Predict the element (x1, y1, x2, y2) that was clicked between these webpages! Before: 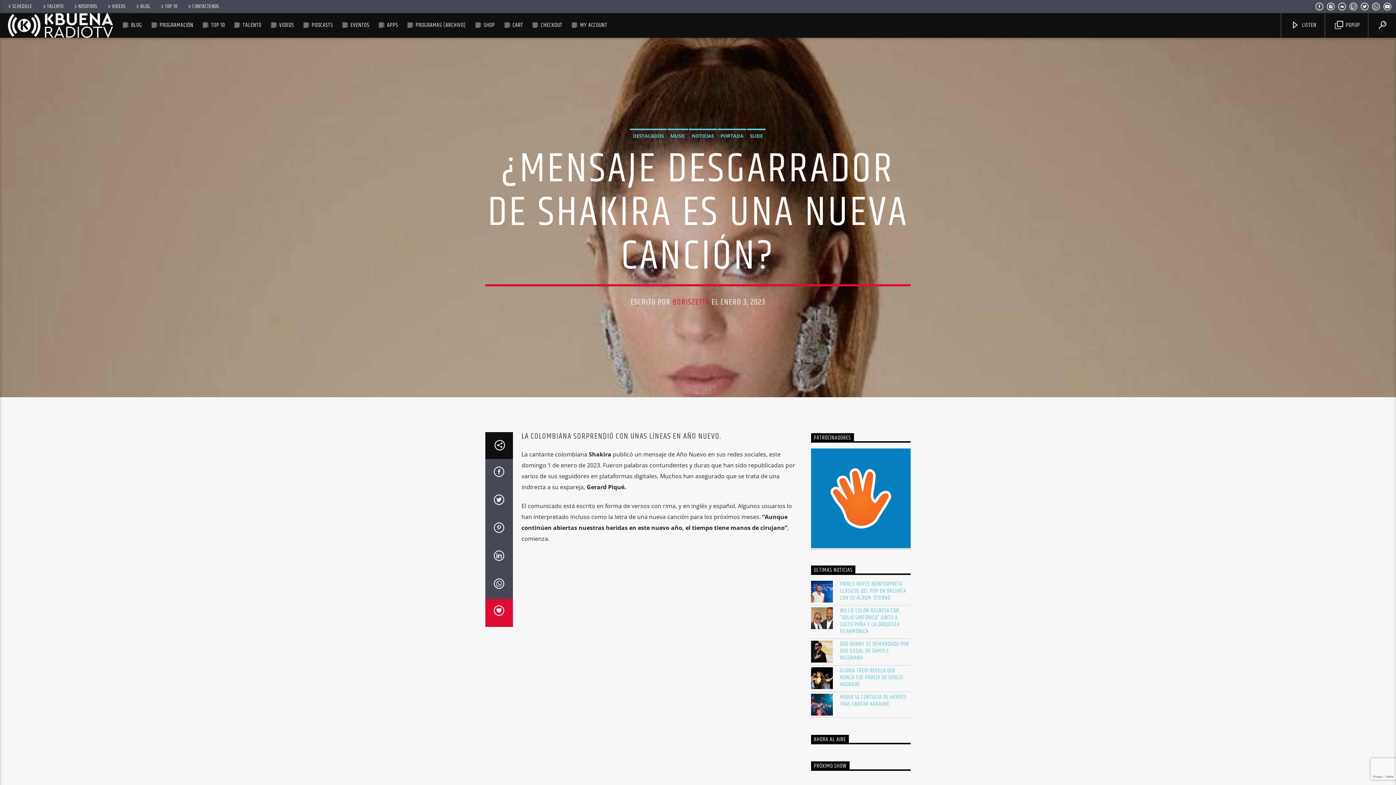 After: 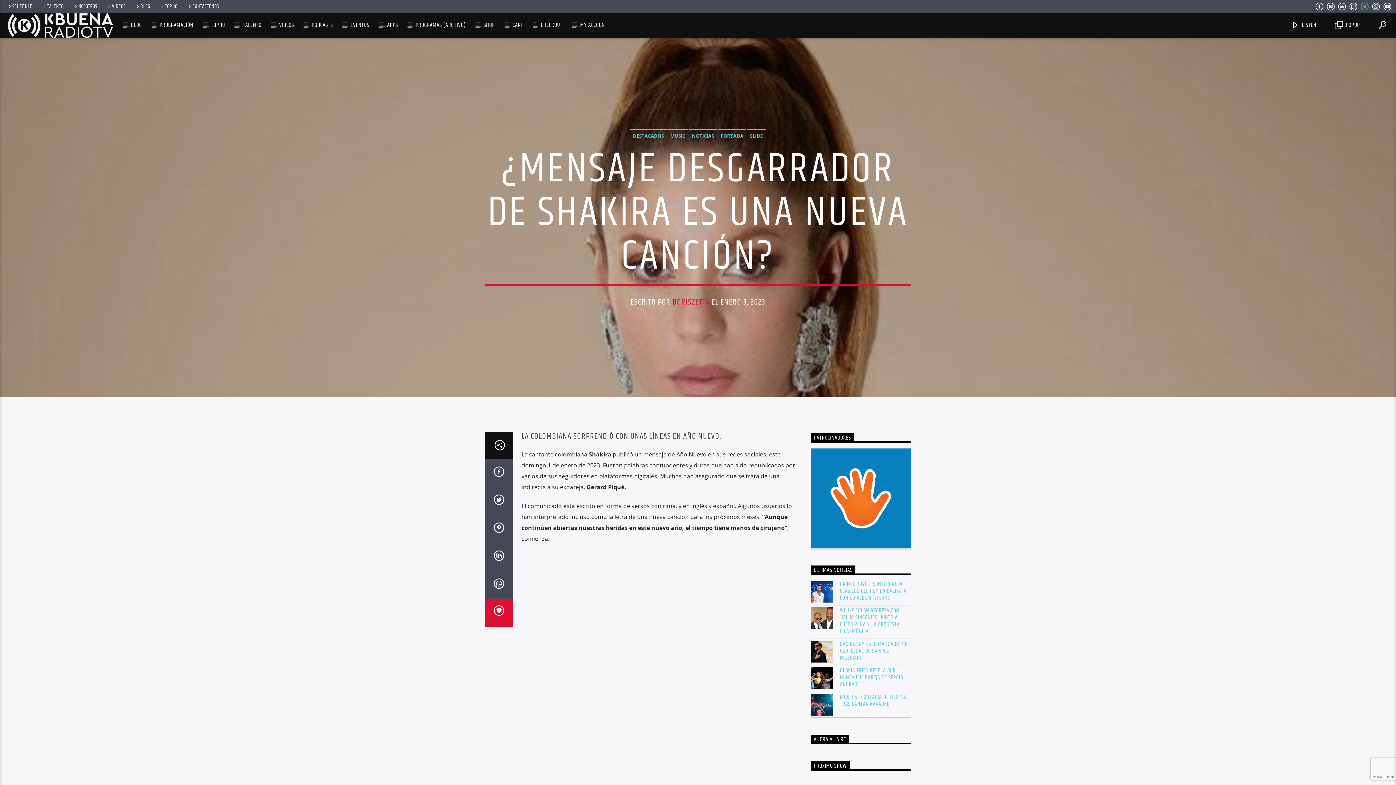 Action: bbox: (1360, 3, 1369, 11)